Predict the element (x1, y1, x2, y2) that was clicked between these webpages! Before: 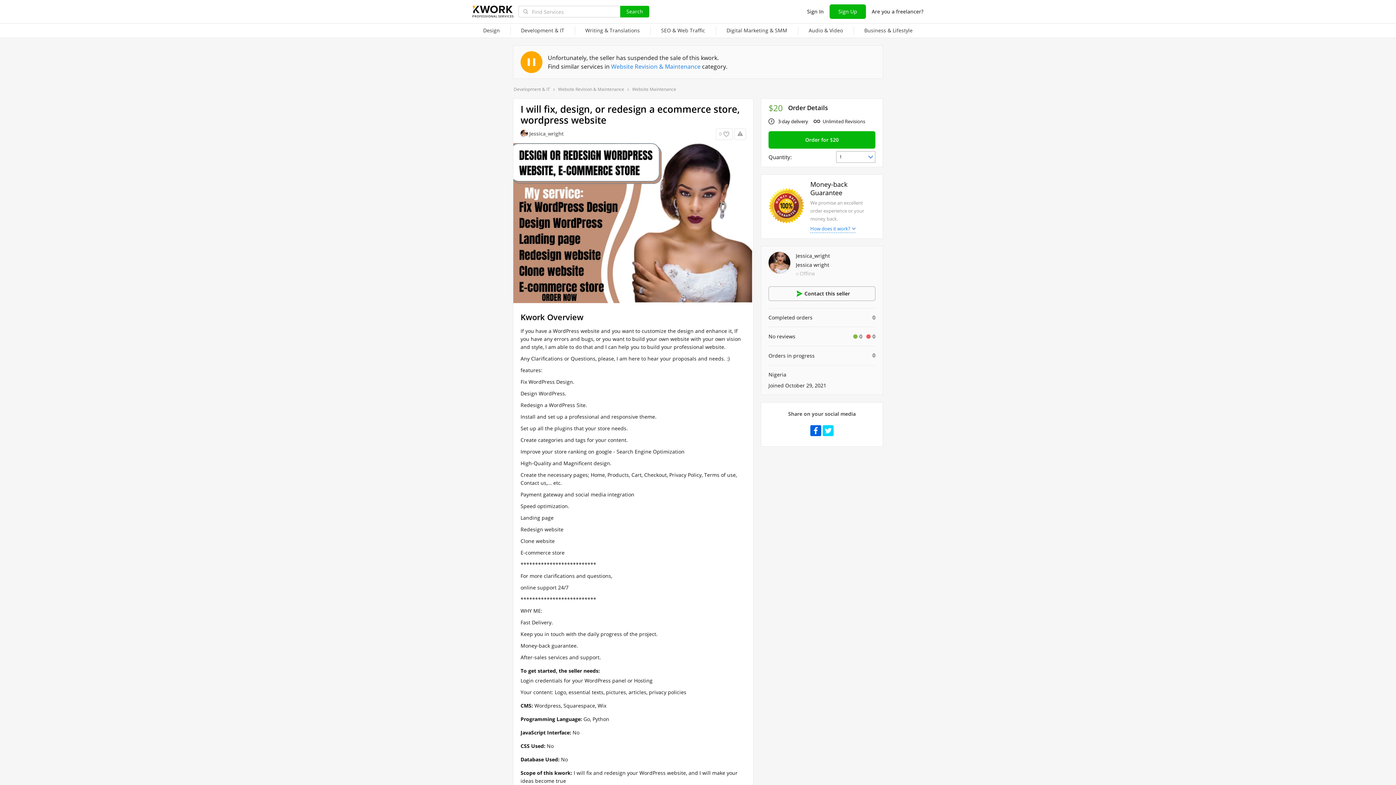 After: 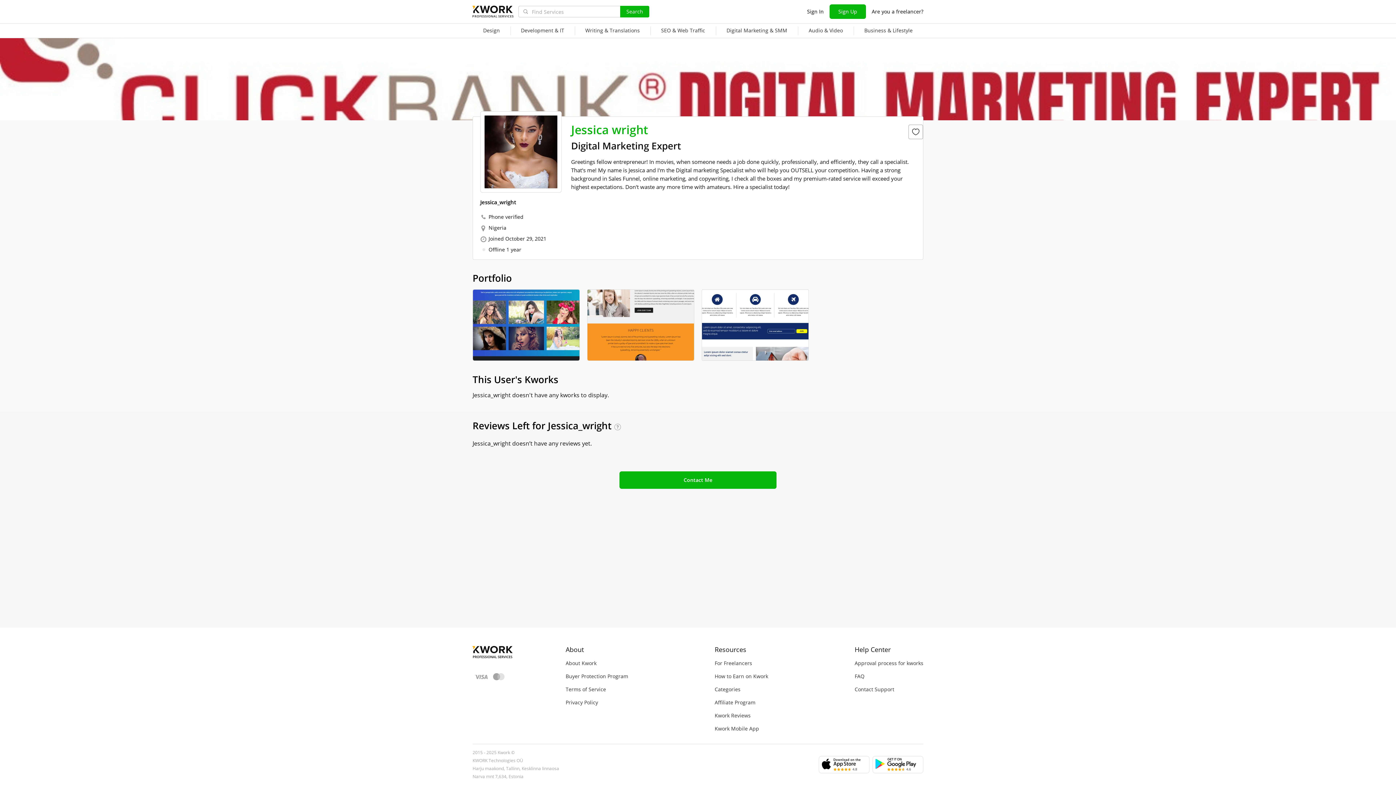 Action: label: Jessica_wright bbox: (796, 252, 875, 260)